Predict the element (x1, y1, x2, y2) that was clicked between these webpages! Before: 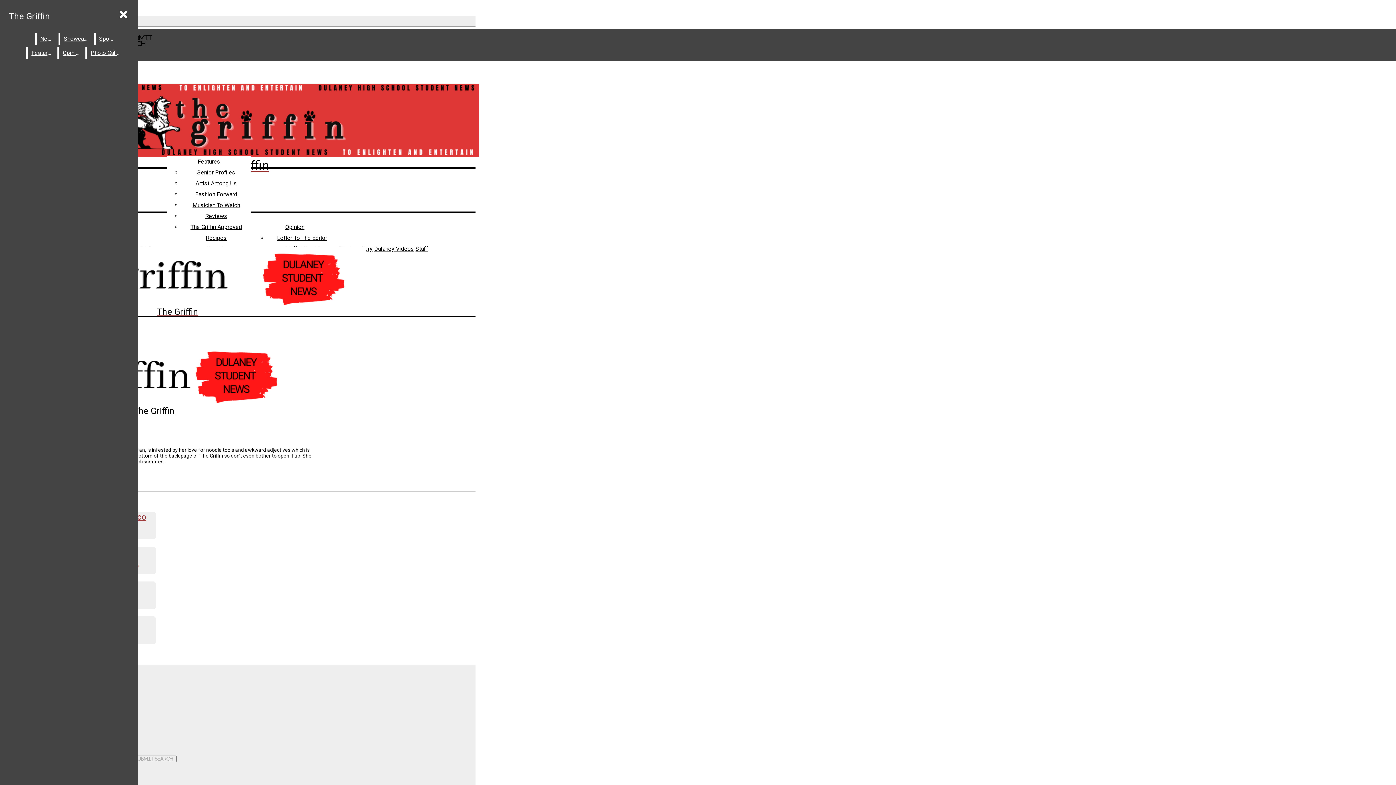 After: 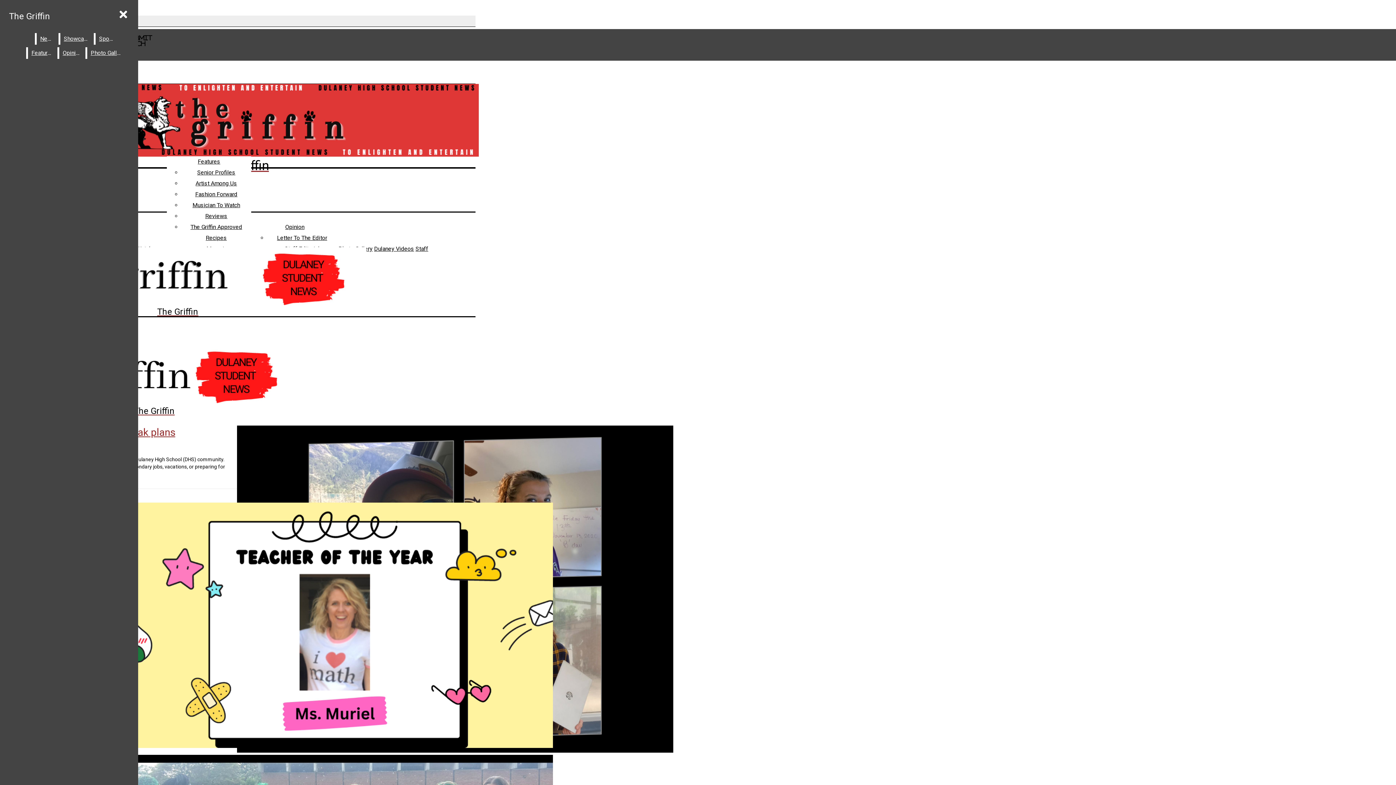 Action: bbox: (197, 158, 220, 165) label: Features